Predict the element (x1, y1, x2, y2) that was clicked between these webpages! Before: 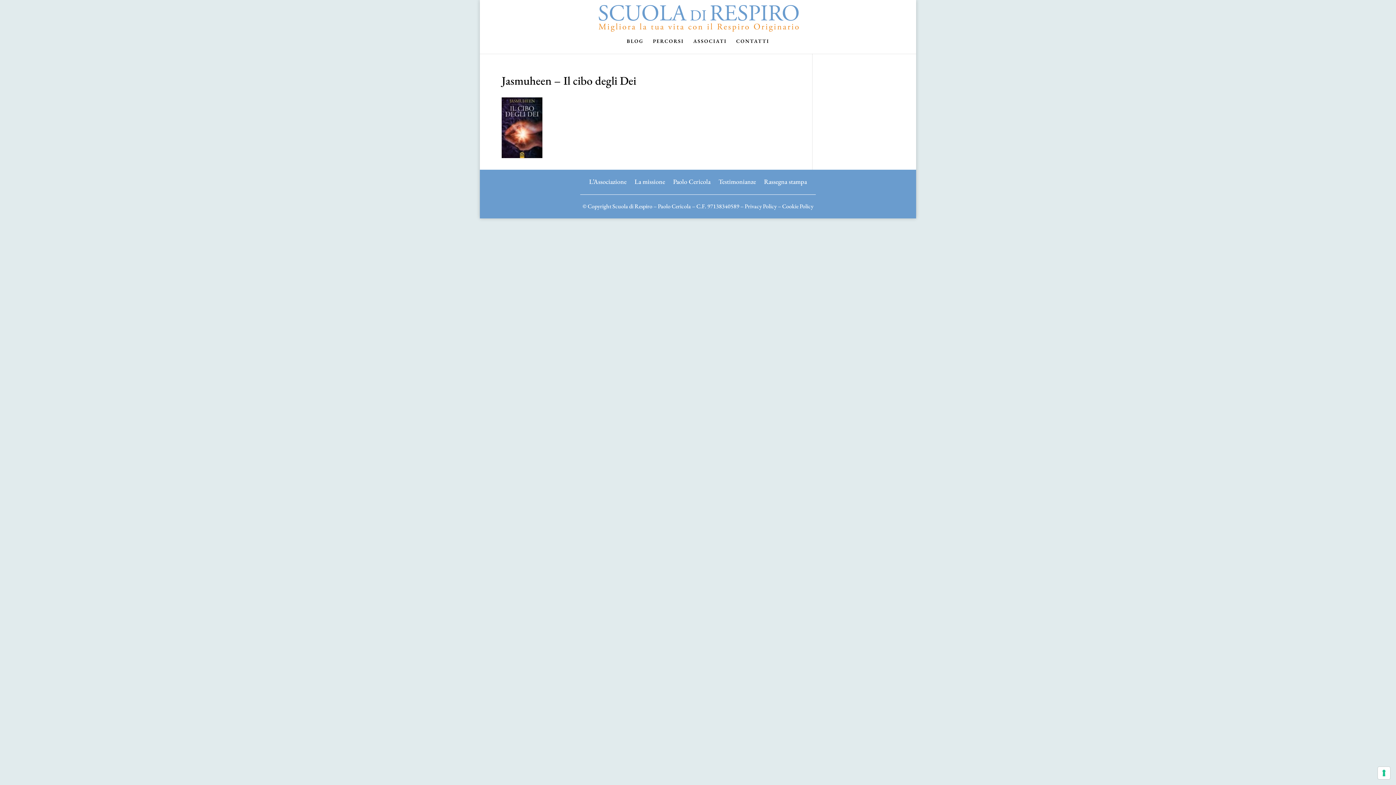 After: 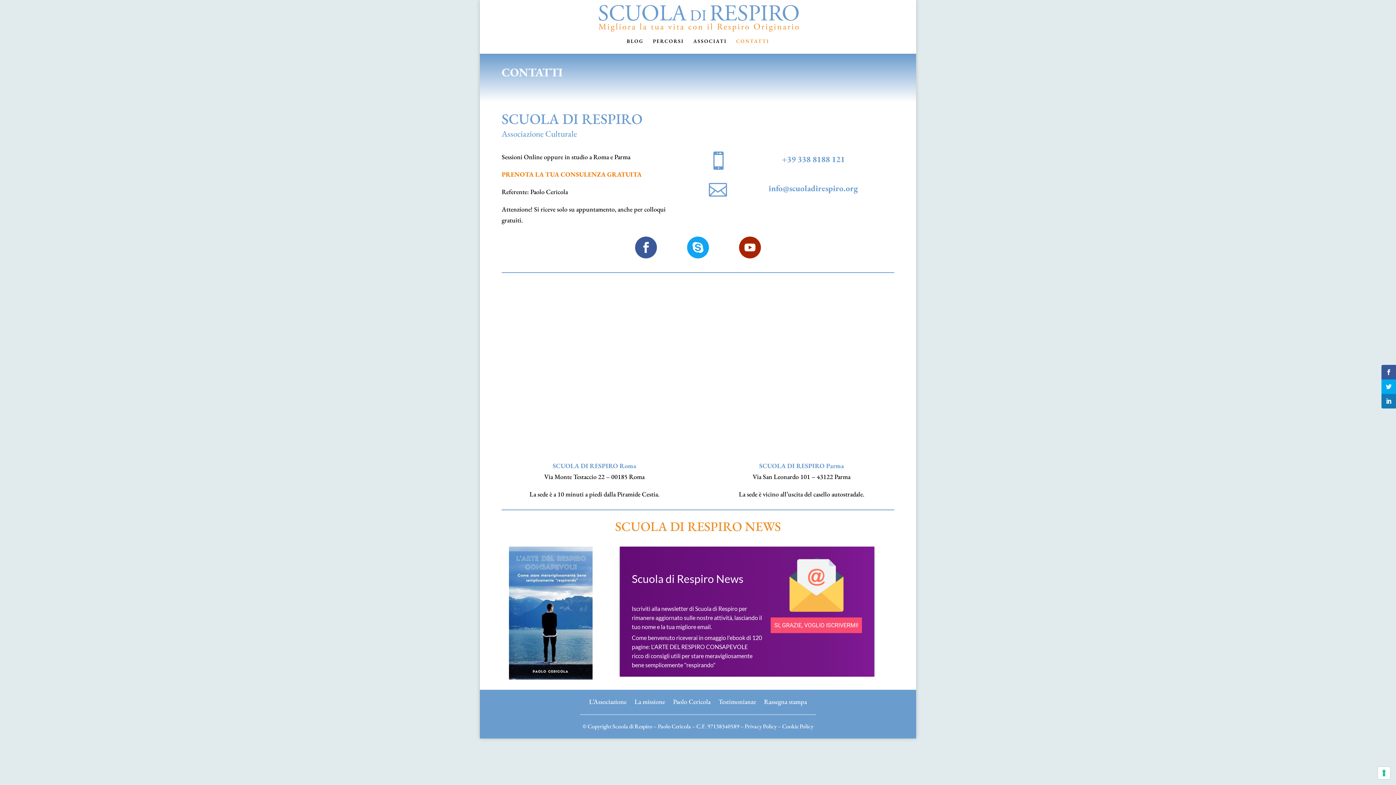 Action: bbox: (736, 38, 769, 53) label: CONTATTI